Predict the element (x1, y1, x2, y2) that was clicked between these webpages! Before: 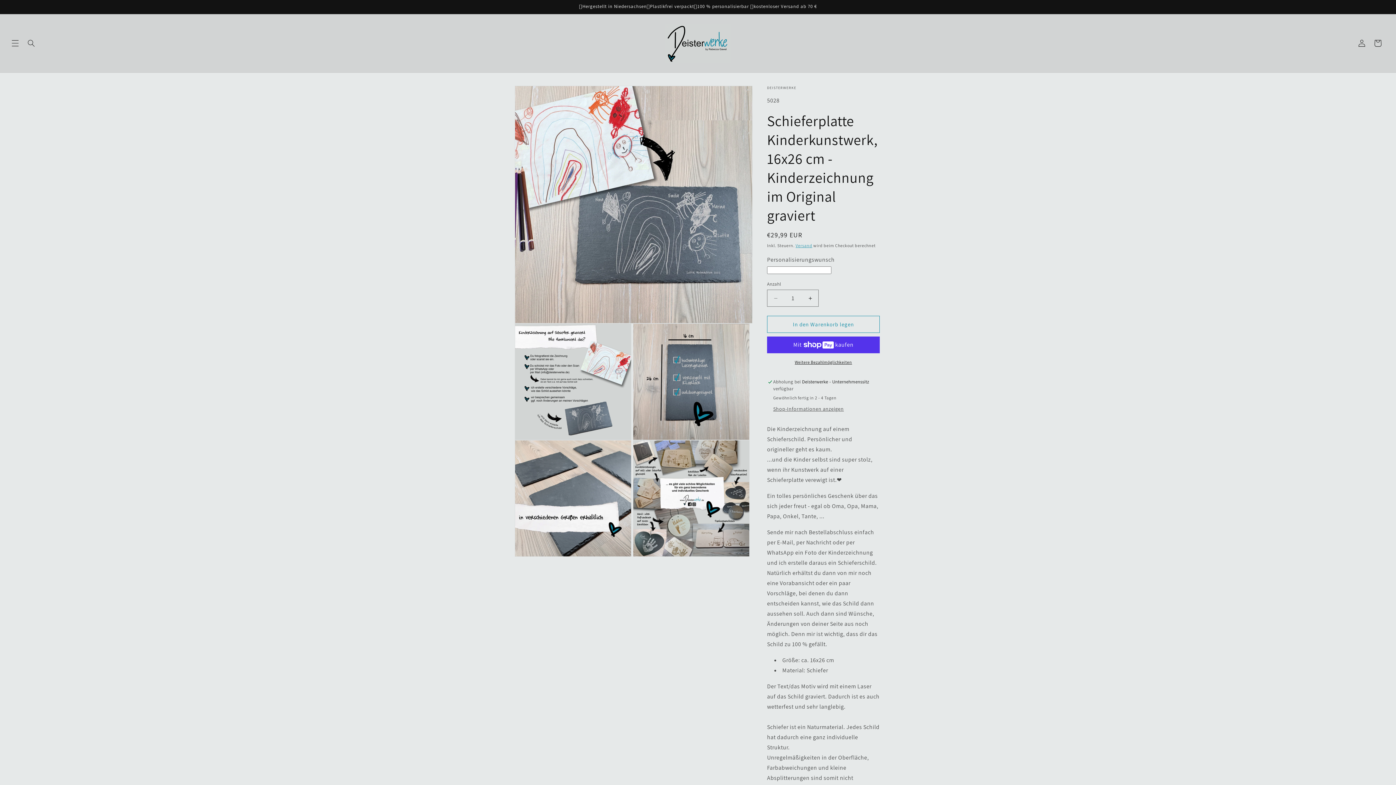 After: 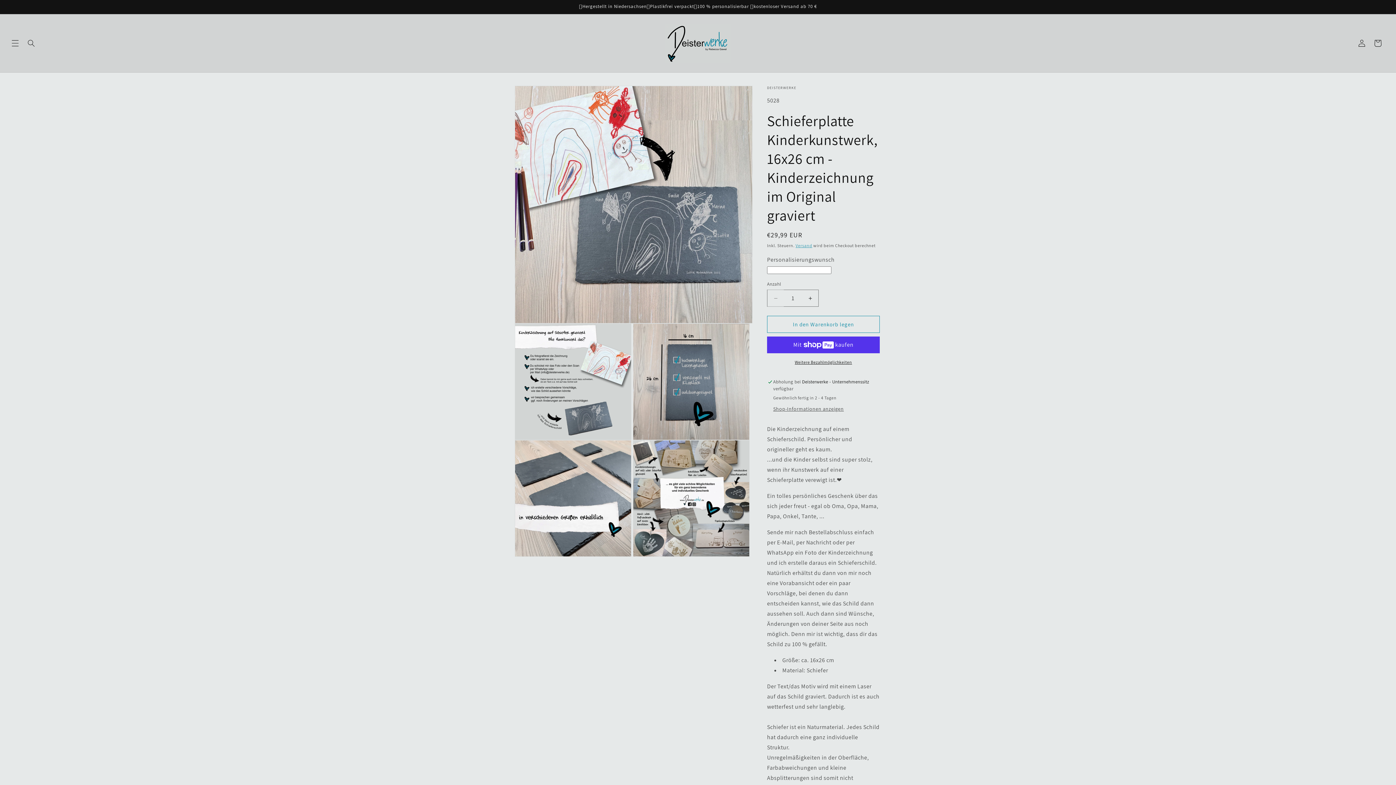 Action: label: Verringere die Menge für Schieferplatte Kinderkunstwerk, 16x26 cm - Kinderzeichnung im Original graviert bbox: (767, 289, 784, 306)